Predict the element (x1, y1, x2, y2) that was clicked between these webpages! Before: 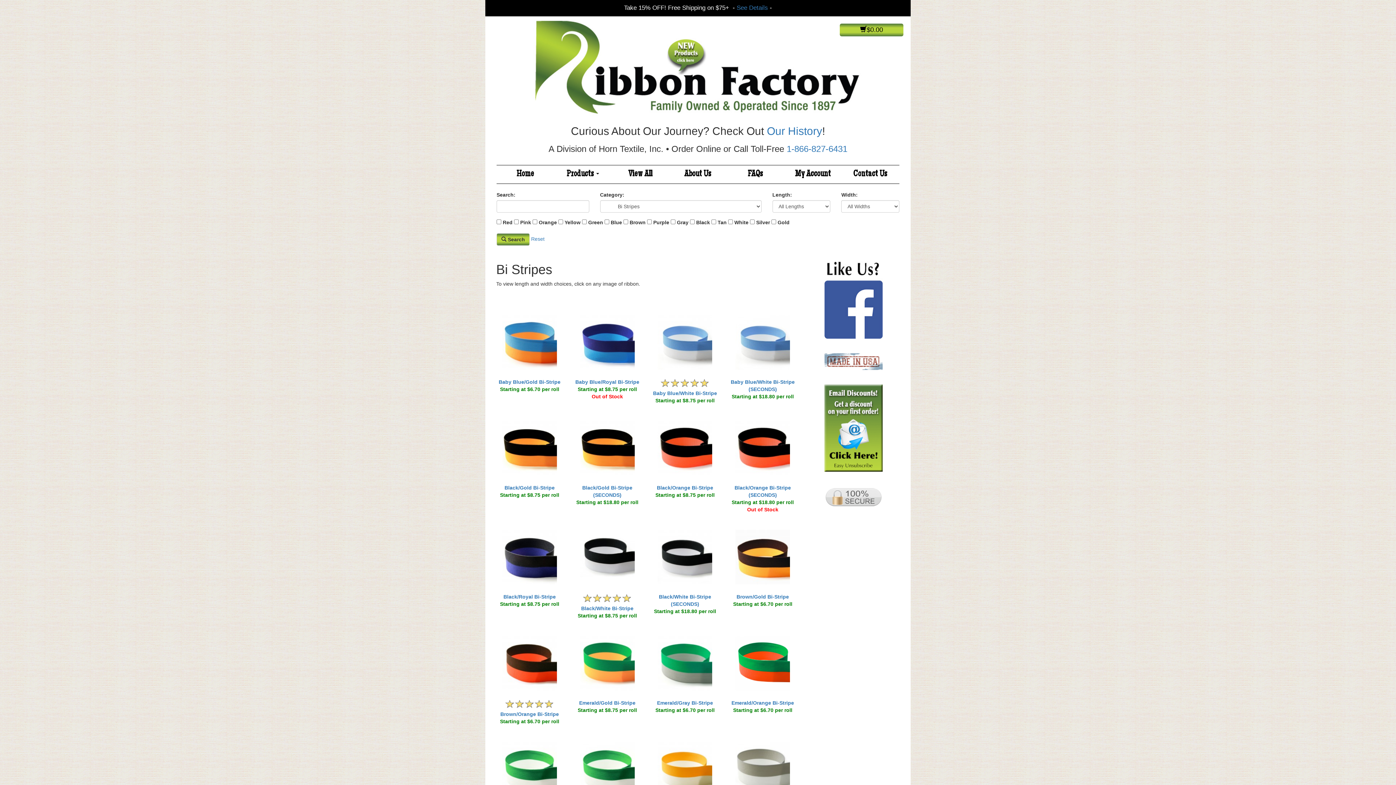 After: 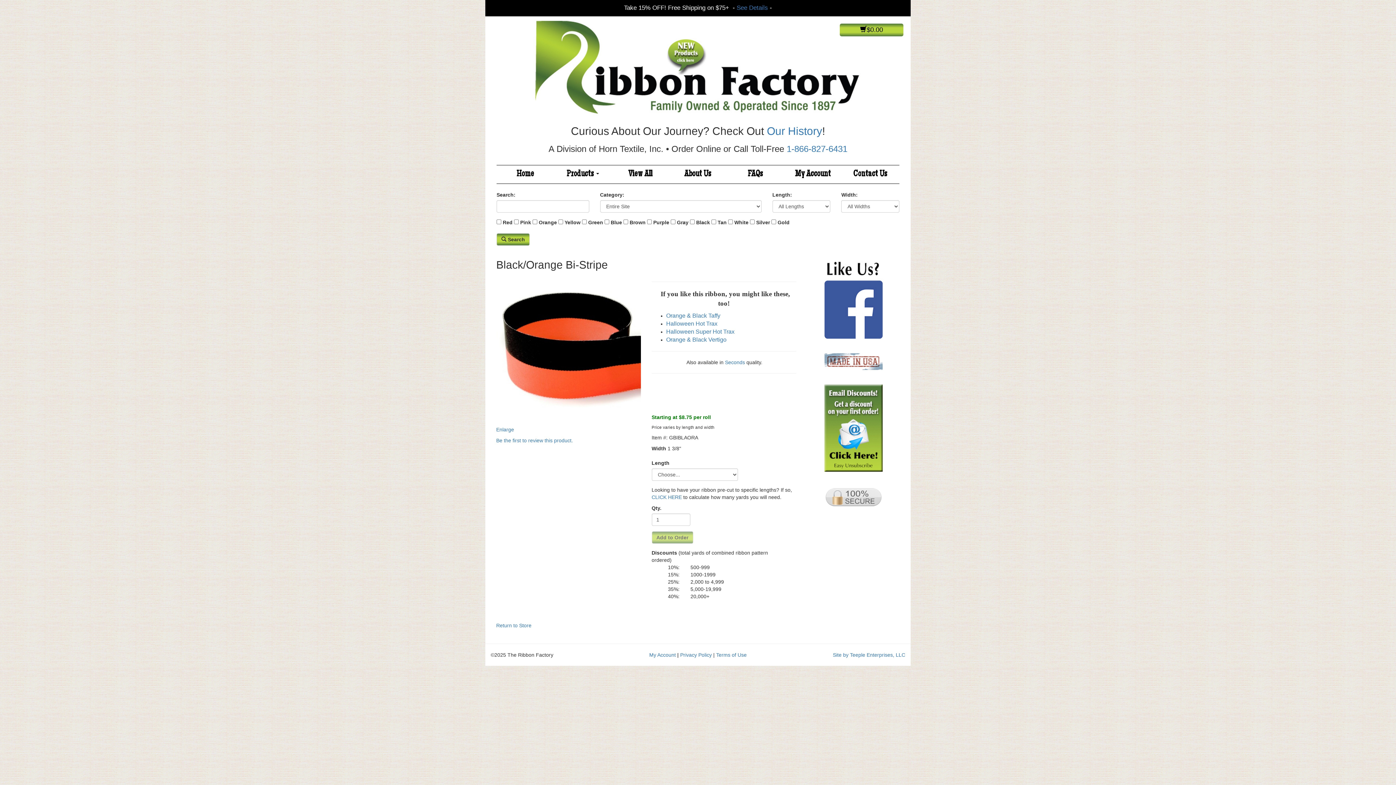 Action: bbox: (657, 445, 712, 450)